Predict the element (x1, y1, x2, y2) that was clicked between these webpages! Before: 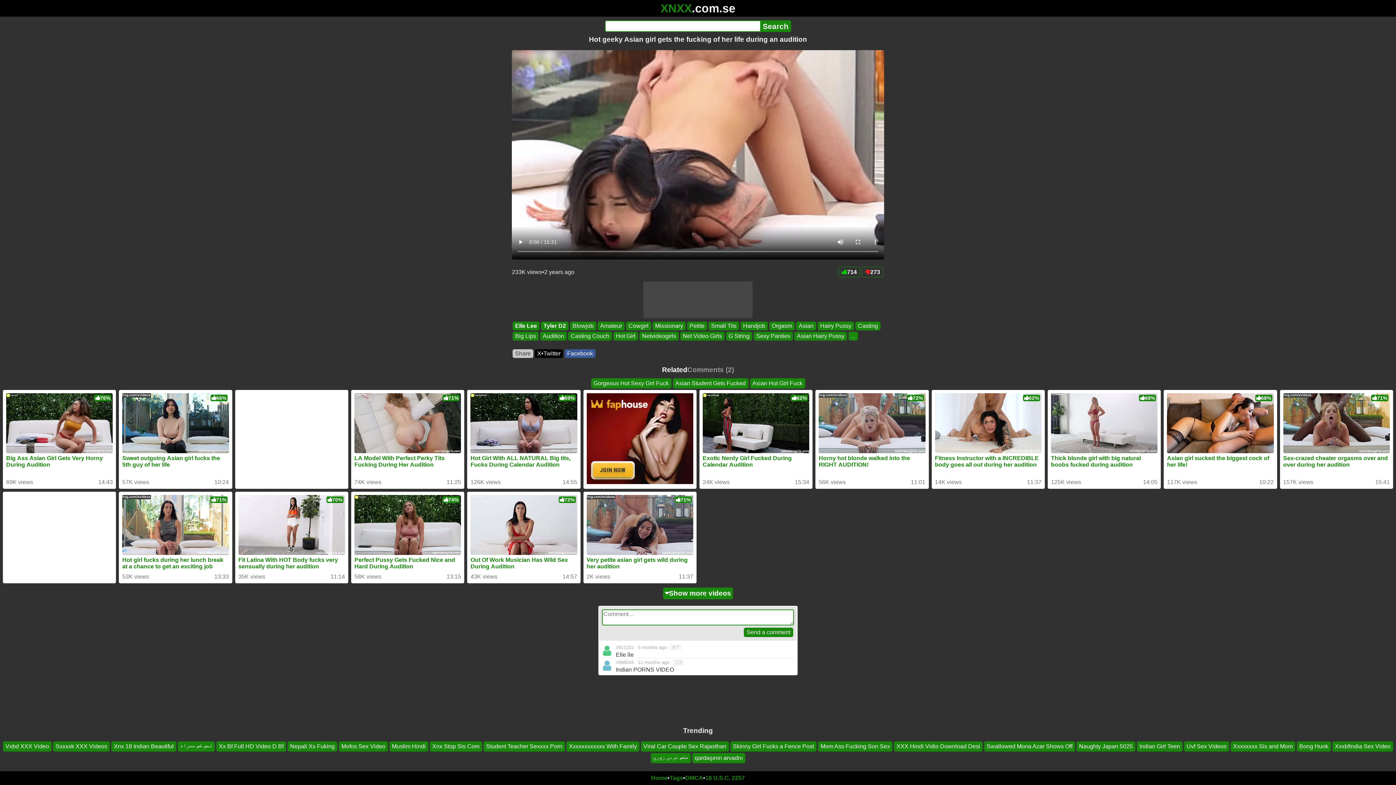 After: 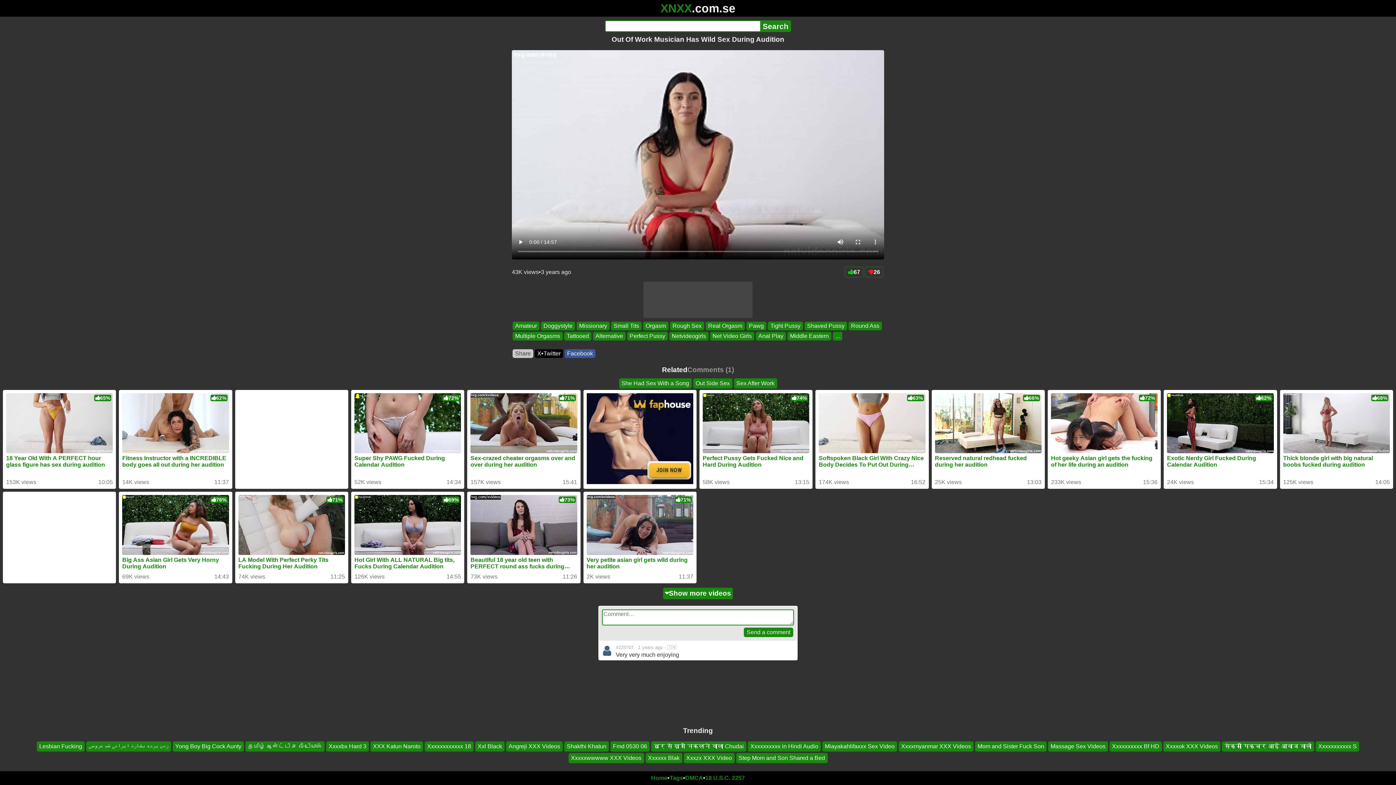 Action: label: Out Of Work Musician Has Wild Sex During Audition bbox: (470, 495, 577, 573)